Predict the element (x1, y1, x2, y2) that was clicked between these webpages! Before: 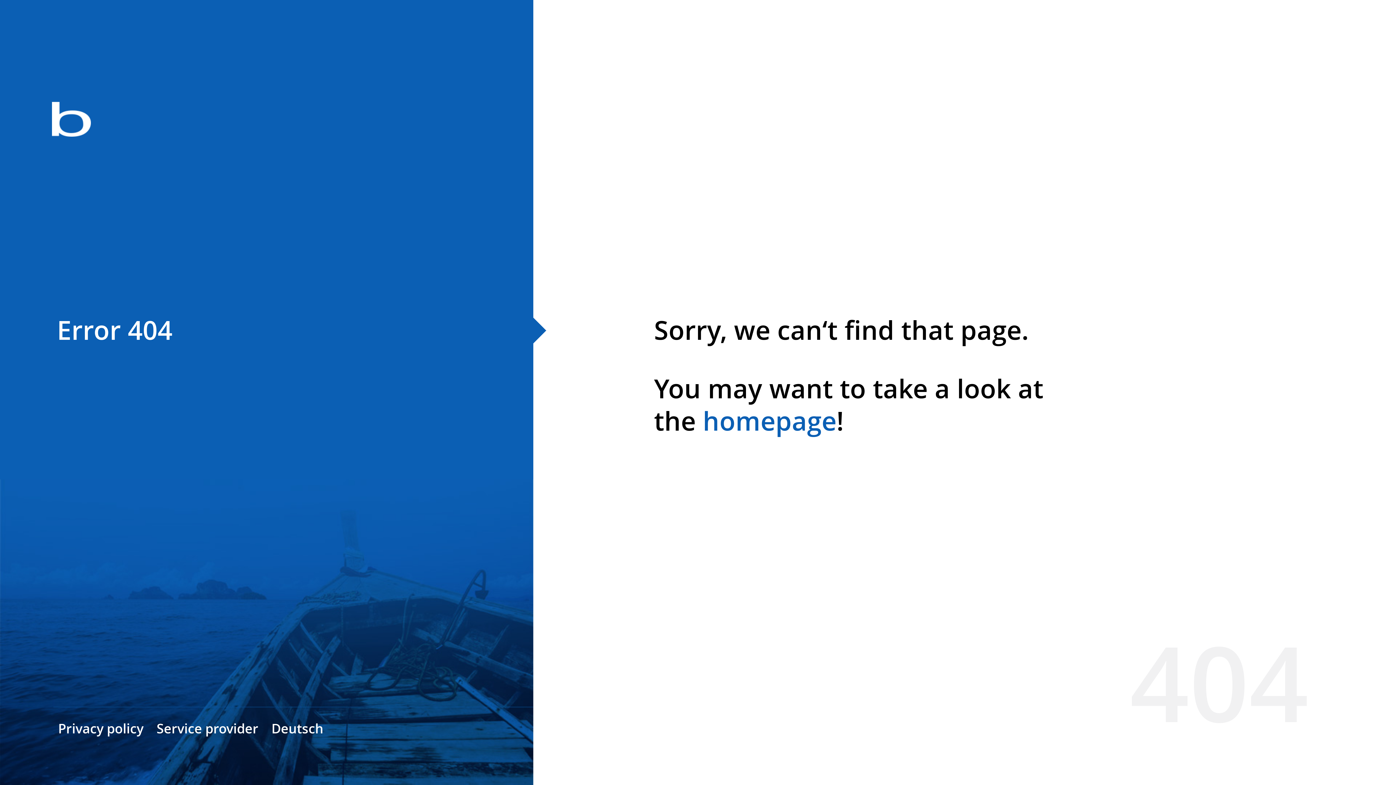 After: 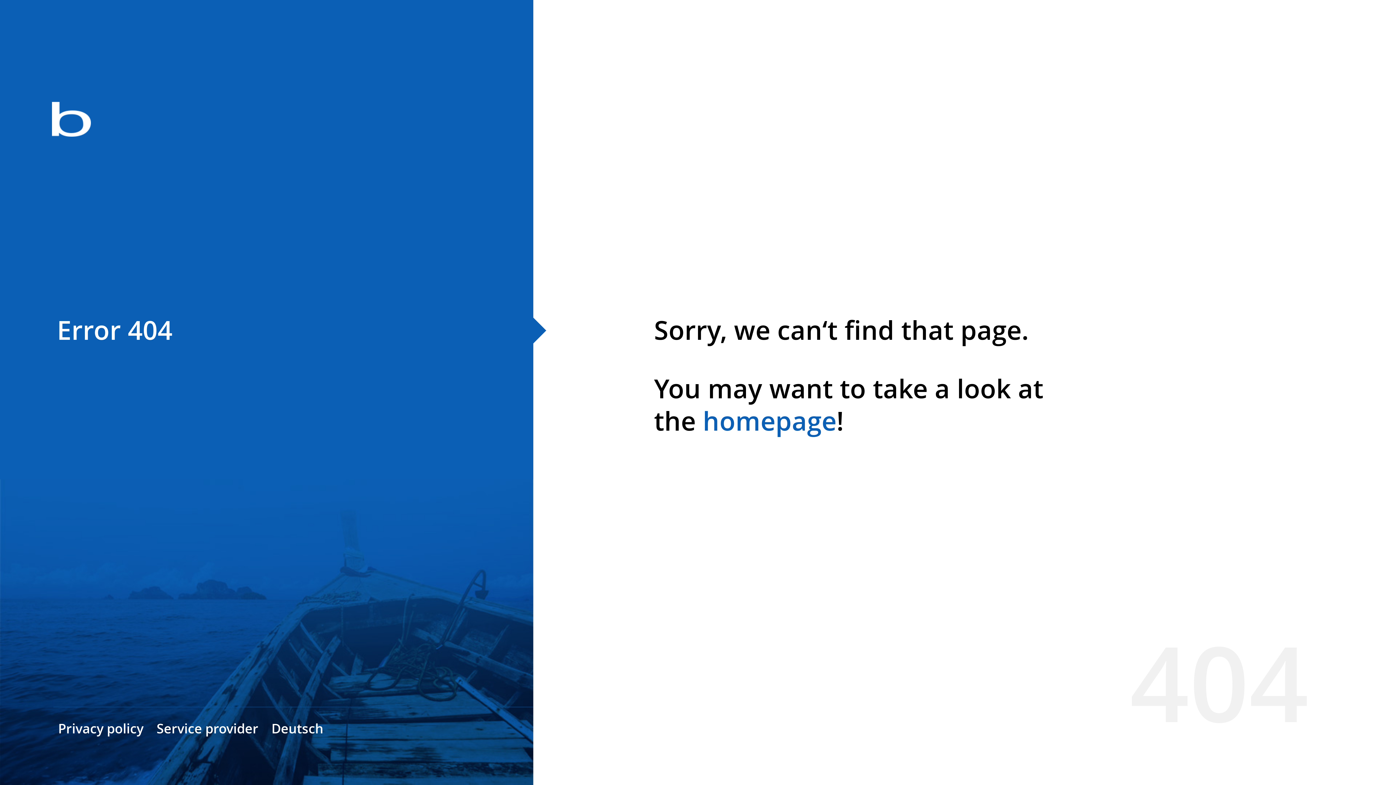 Action: bbox: (702, 403, 836, 438) label: homepage